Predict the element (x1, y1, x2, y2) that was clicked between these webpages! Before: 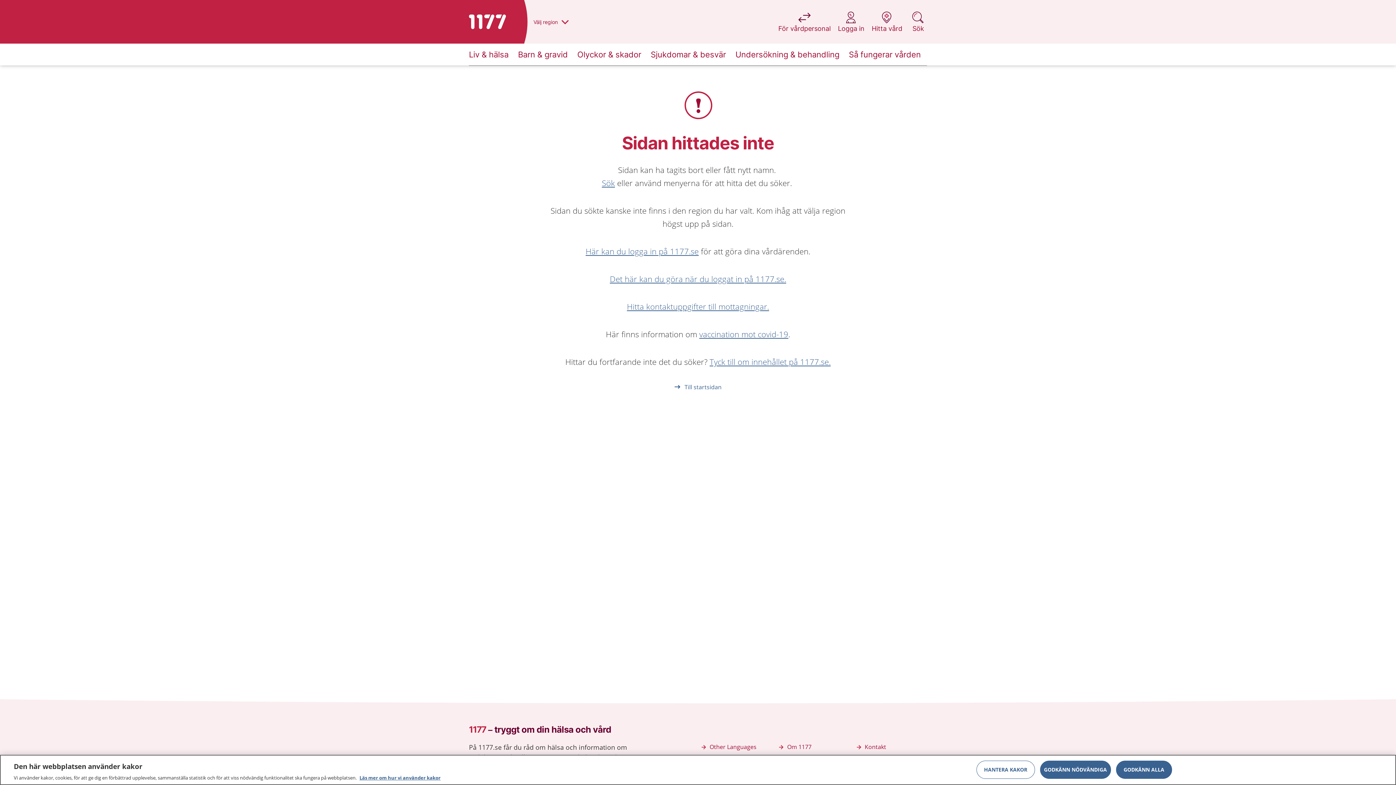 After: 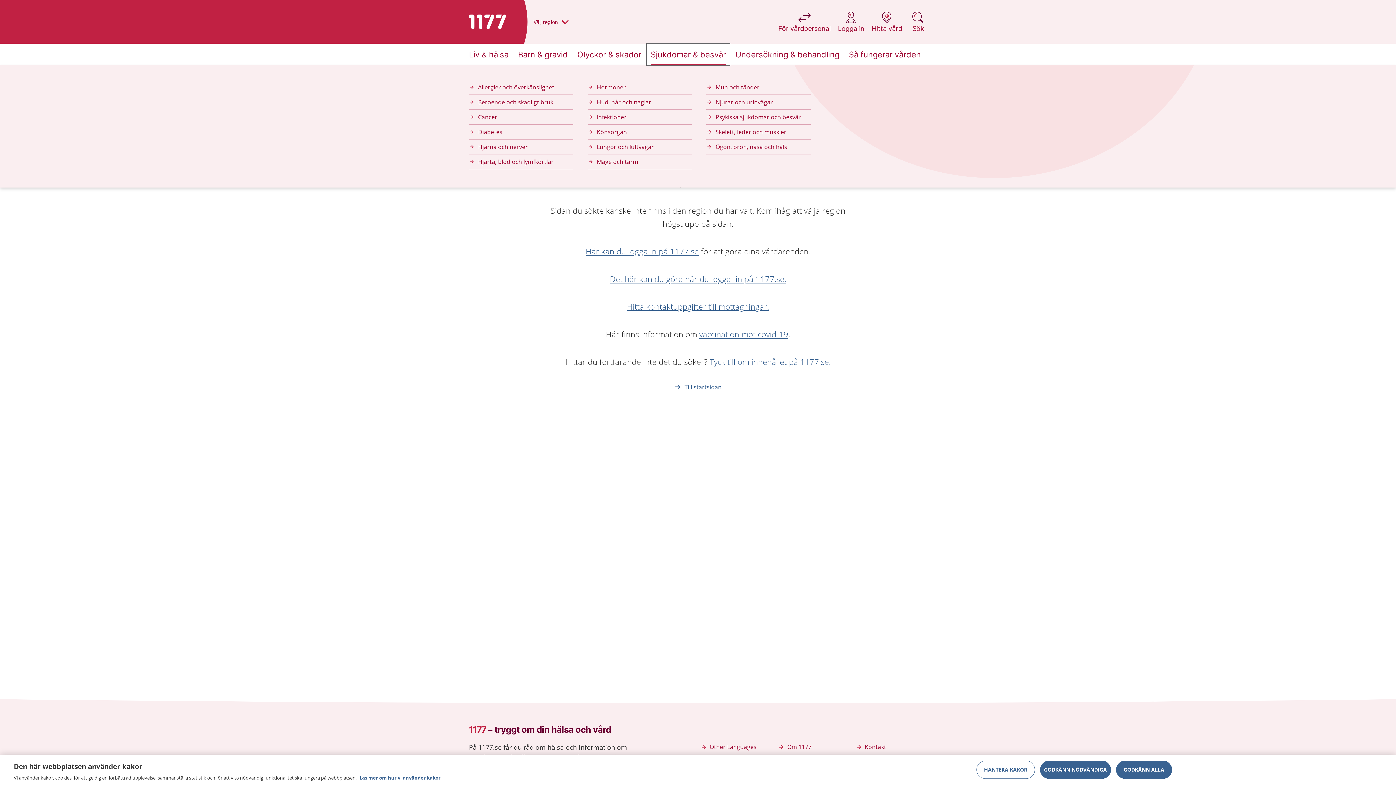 Action: label: Sjukdomar & besvär bbox: (647, 43, 729, 65)